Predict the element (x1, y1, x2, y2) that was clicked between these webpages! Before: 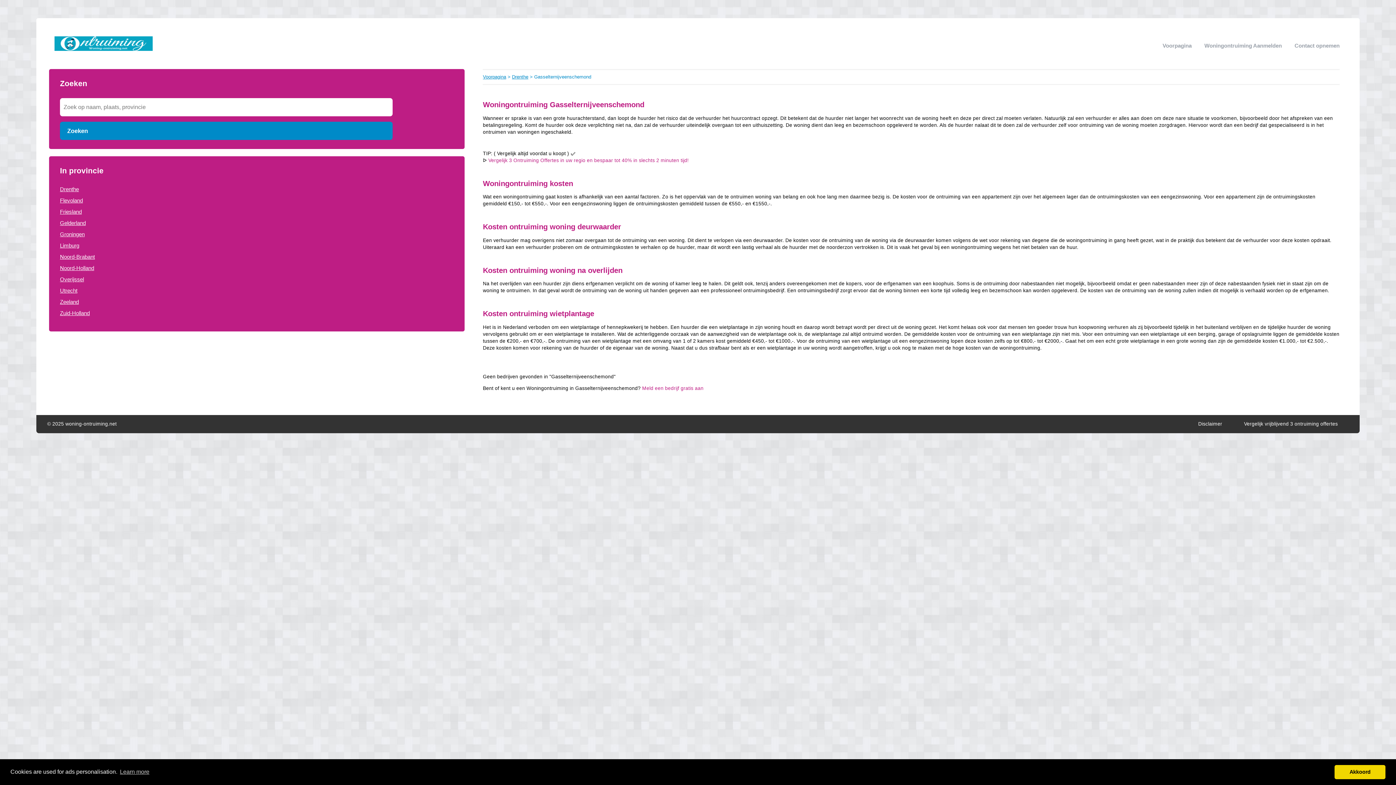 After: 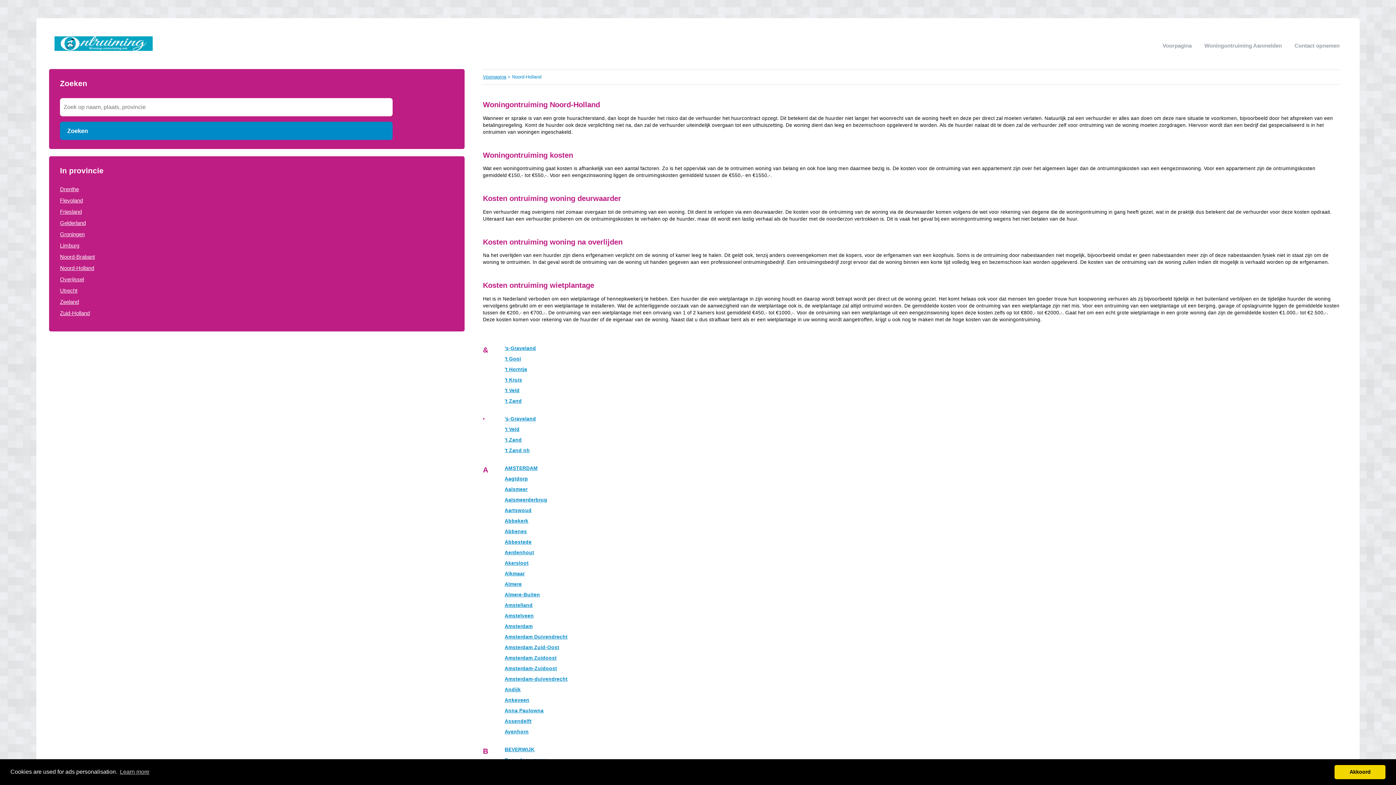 Action: bbox: (60, 265, 94, 271) label: Noord-Holland